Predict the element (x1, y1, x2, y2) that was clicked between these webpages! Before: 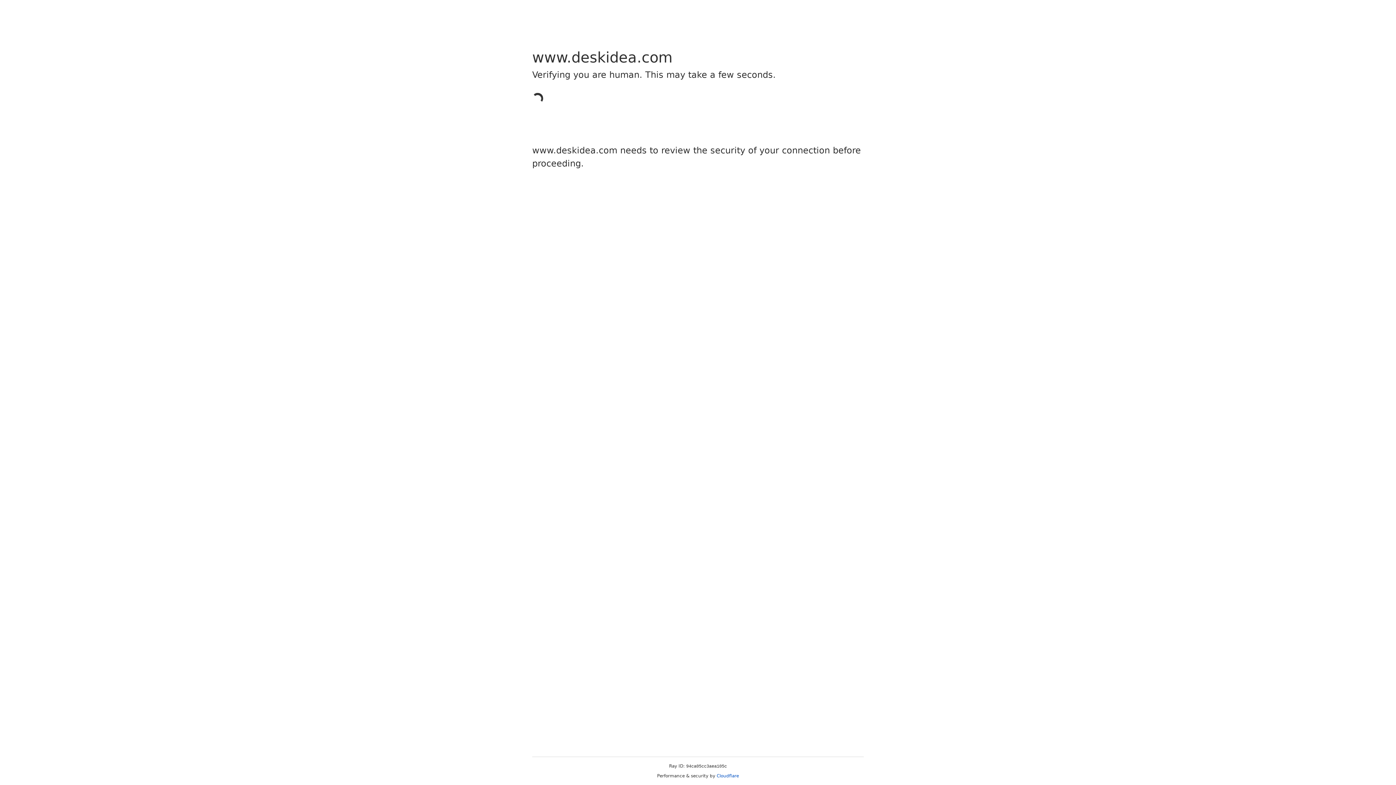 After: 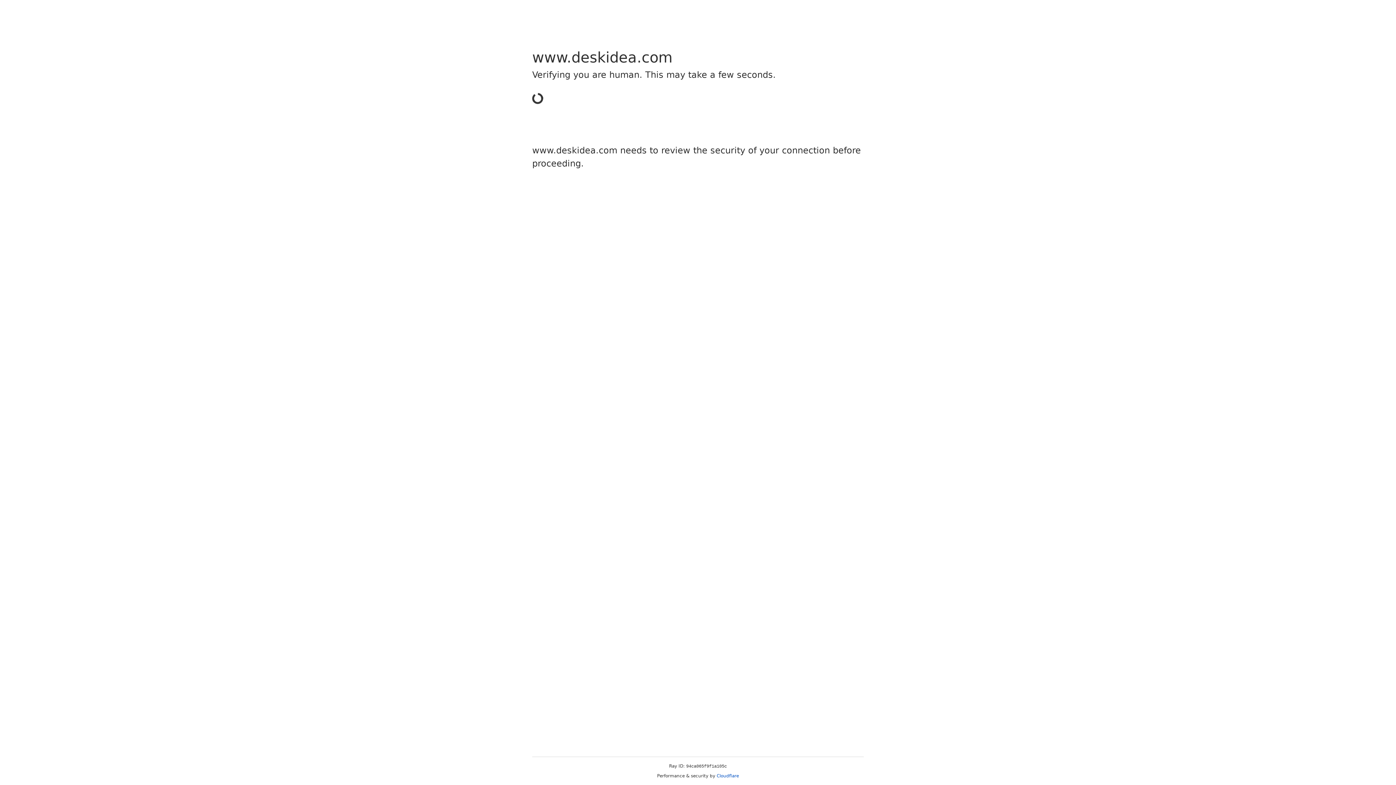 Action: bbox: (716, 773, 739, 778) label: Cloudflare